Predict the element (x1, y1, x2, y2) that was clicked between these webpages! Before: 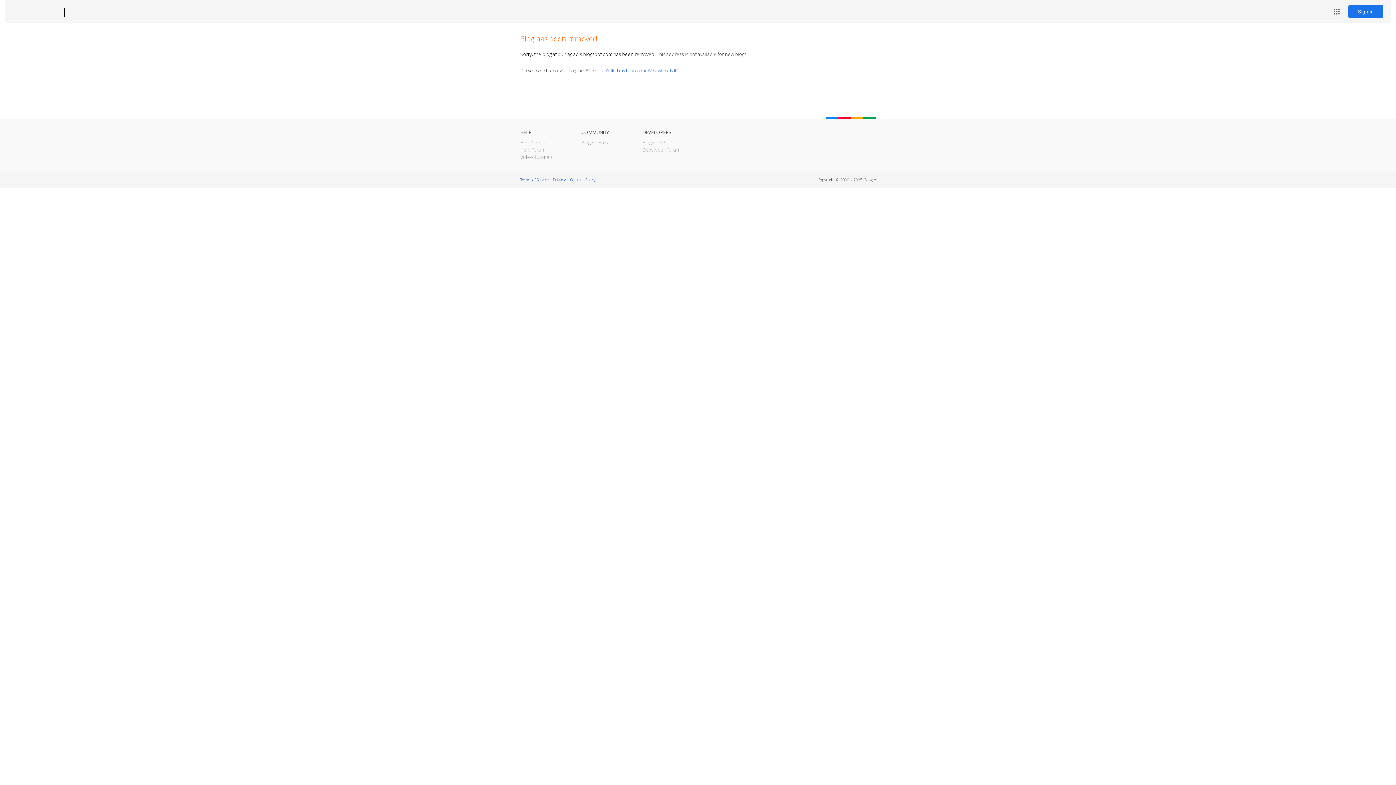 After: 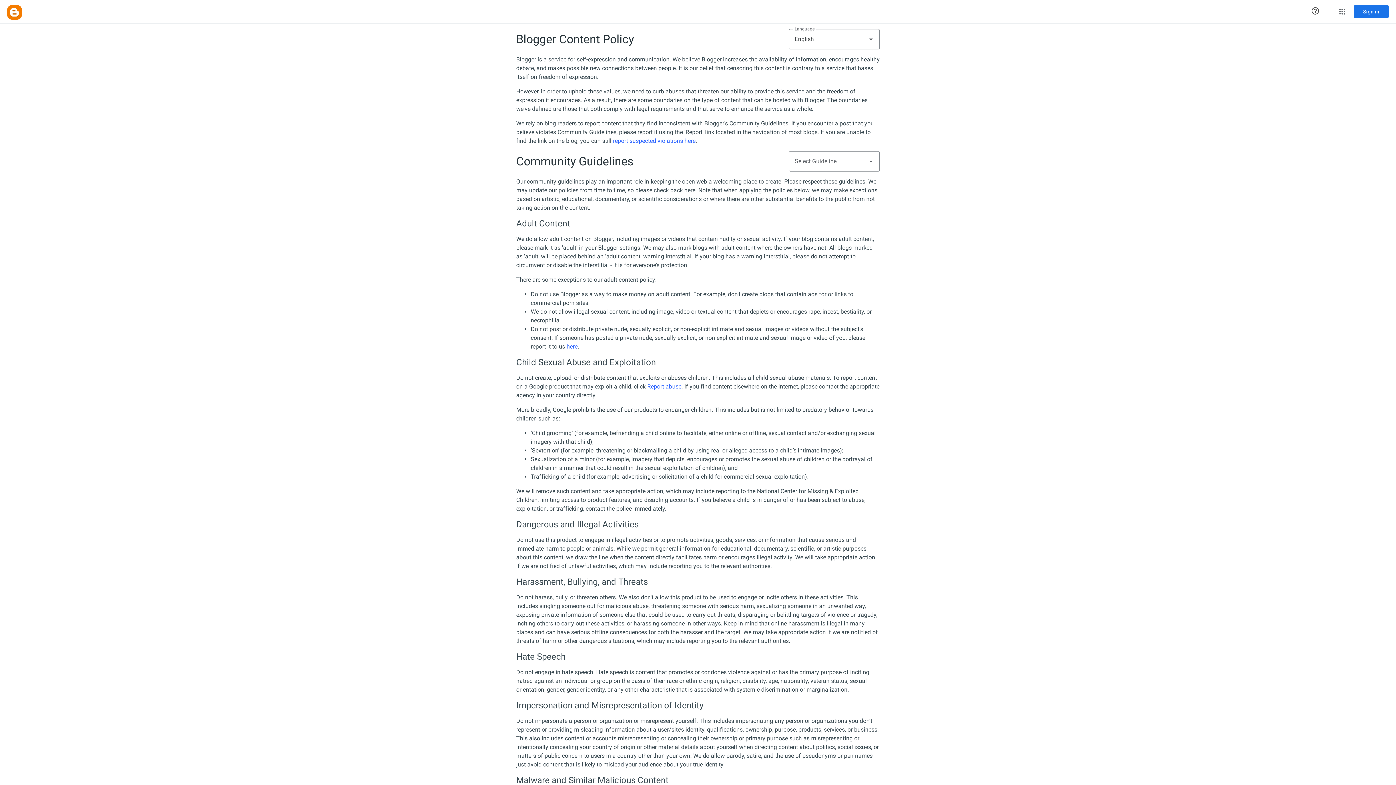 Action: label: Content Policy bbox: (570, 177, 595, 182)